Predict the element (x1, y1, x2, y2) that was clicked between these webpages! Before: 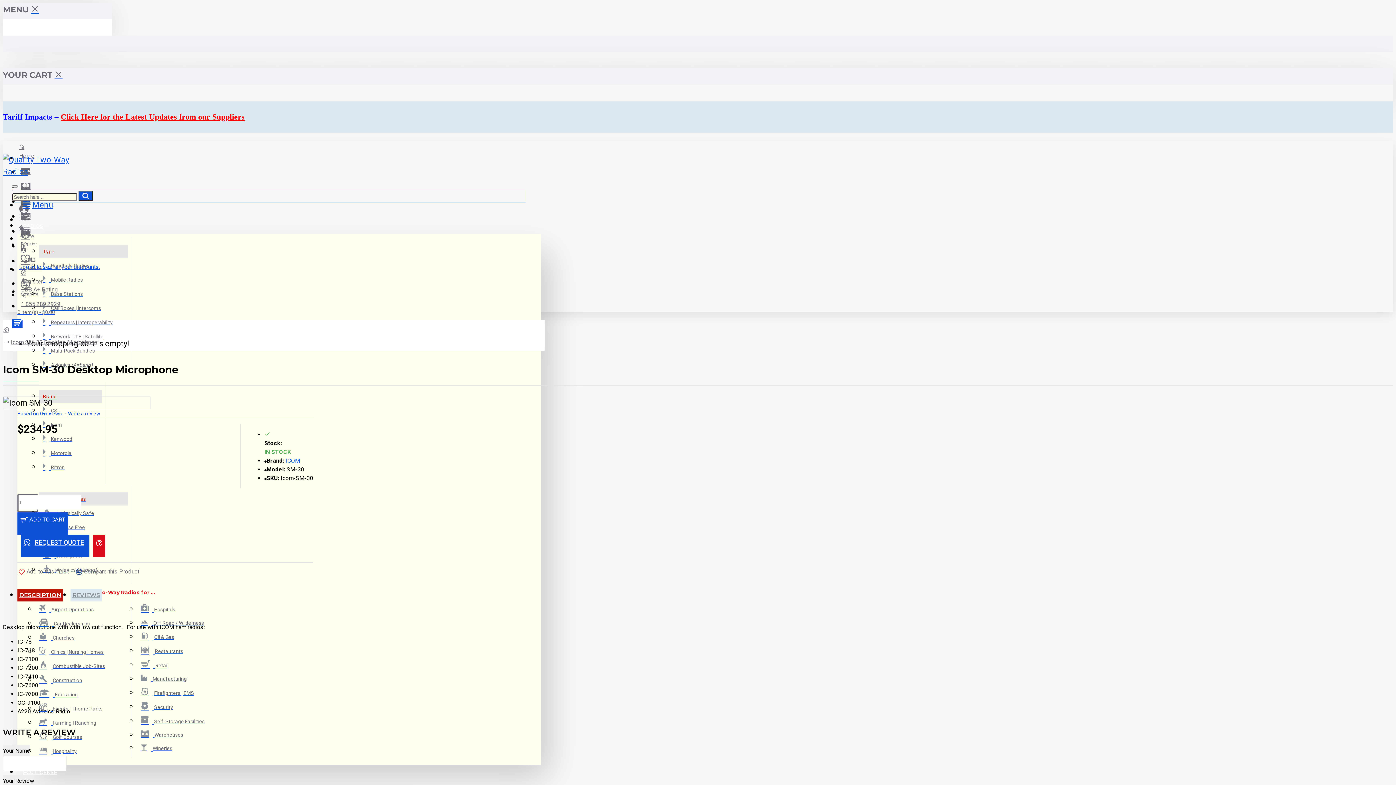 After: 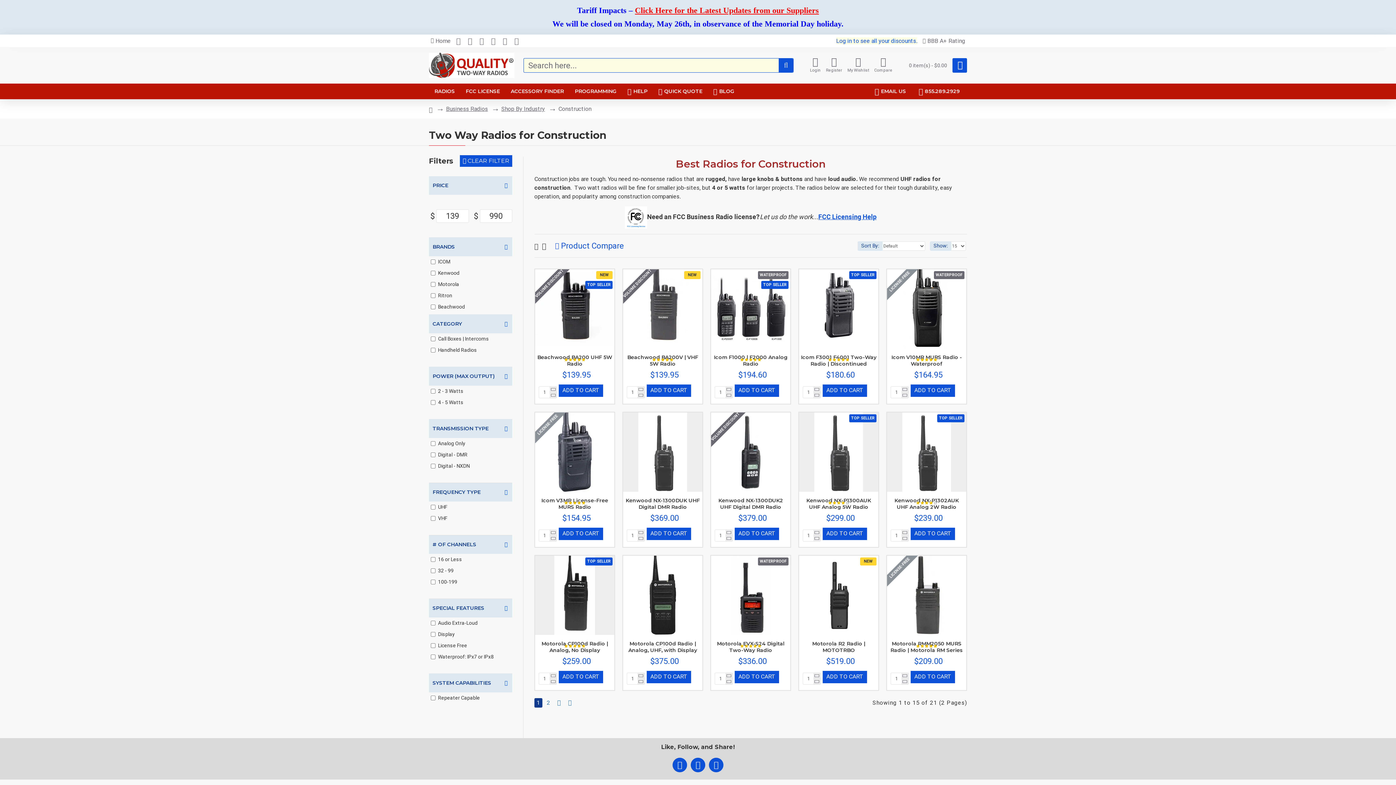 Action: label:  Construction bbox: (35, 673, 82, 687)